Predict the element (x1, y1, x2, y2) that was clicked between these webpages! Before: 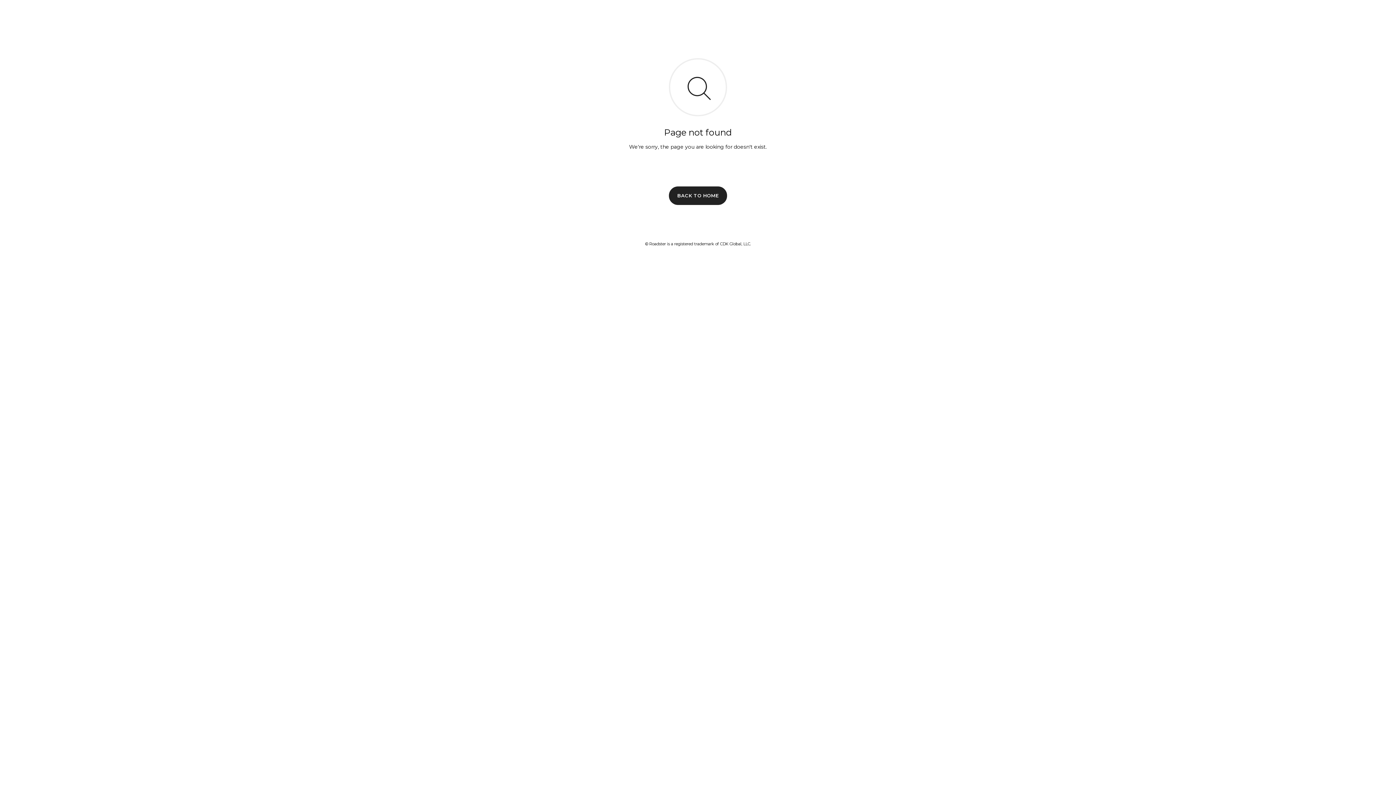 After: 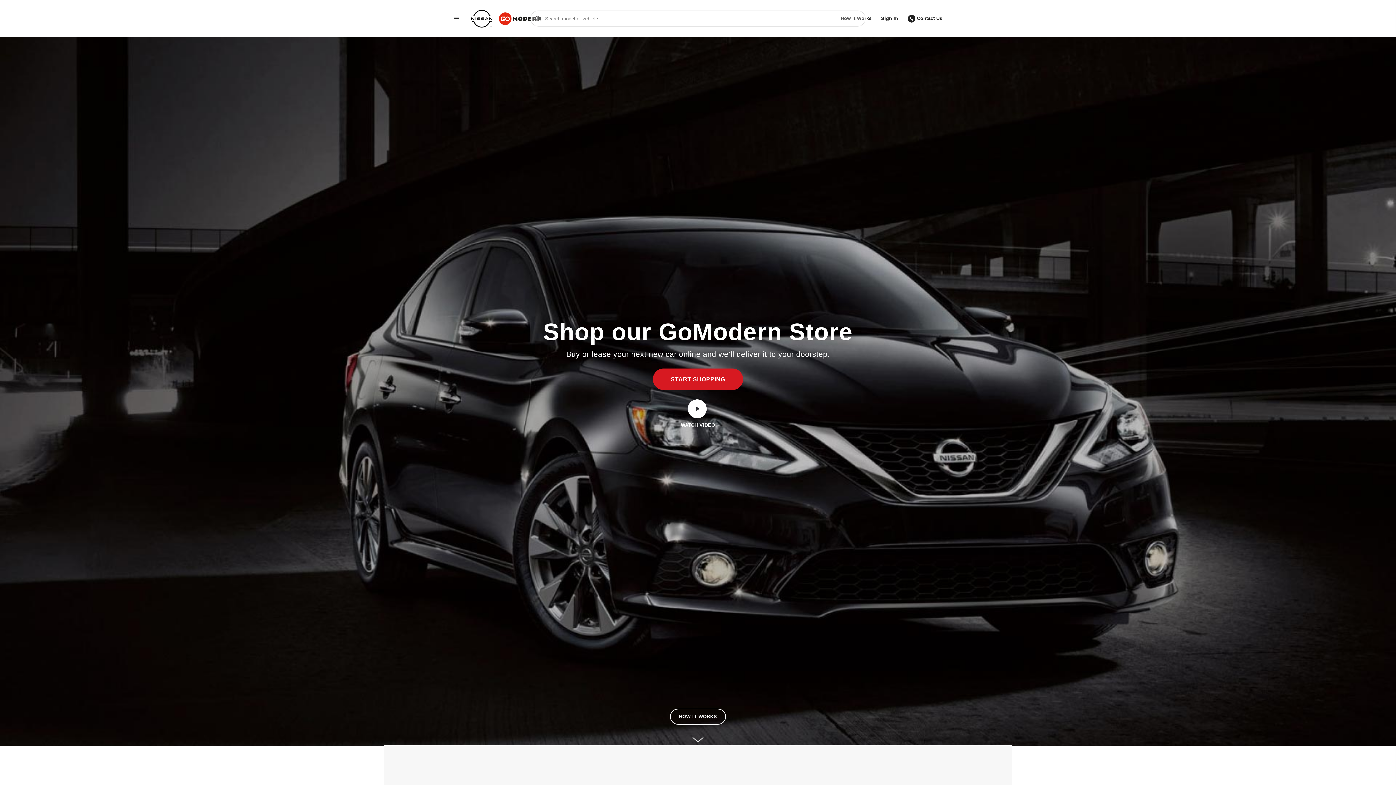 Action: label: BACK TO HOME bbox: (669, 186, 727, 204)